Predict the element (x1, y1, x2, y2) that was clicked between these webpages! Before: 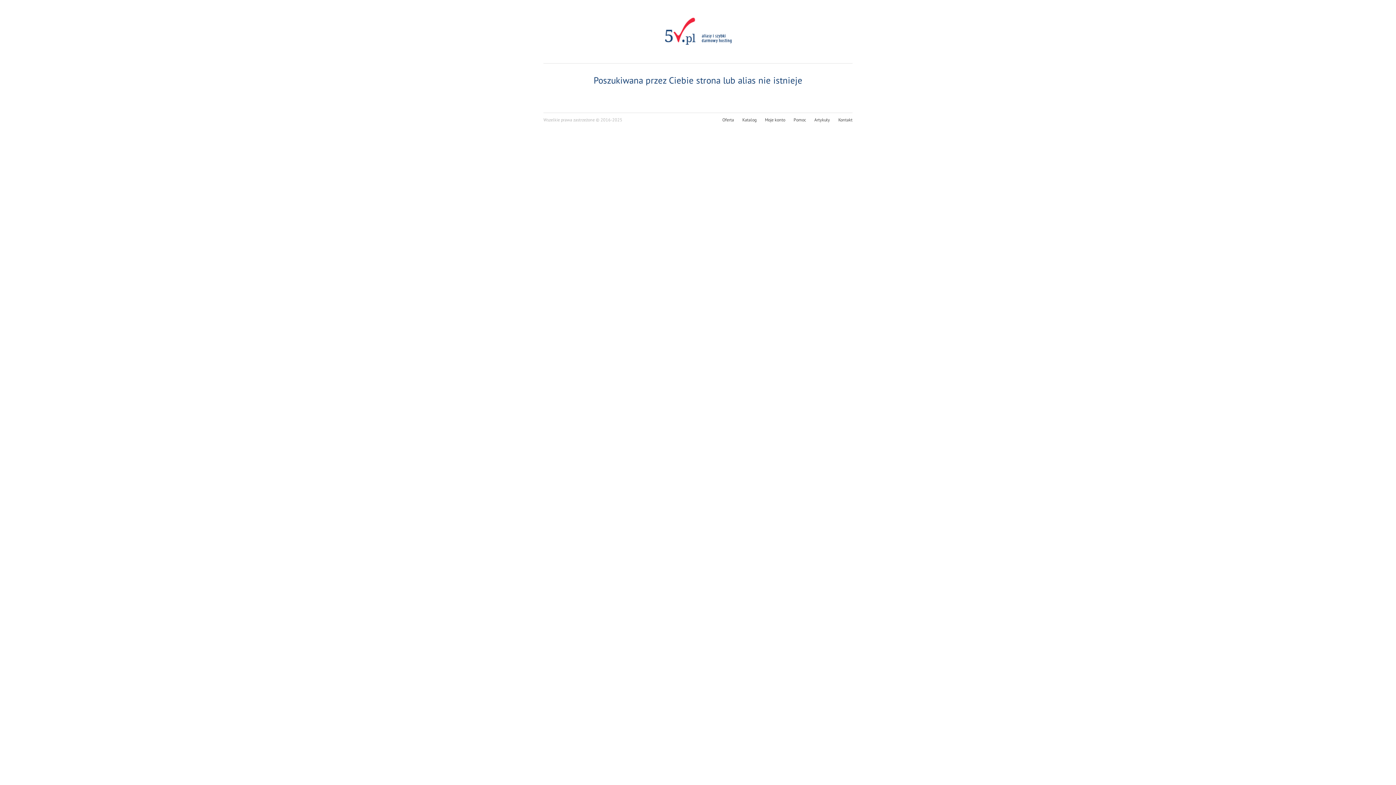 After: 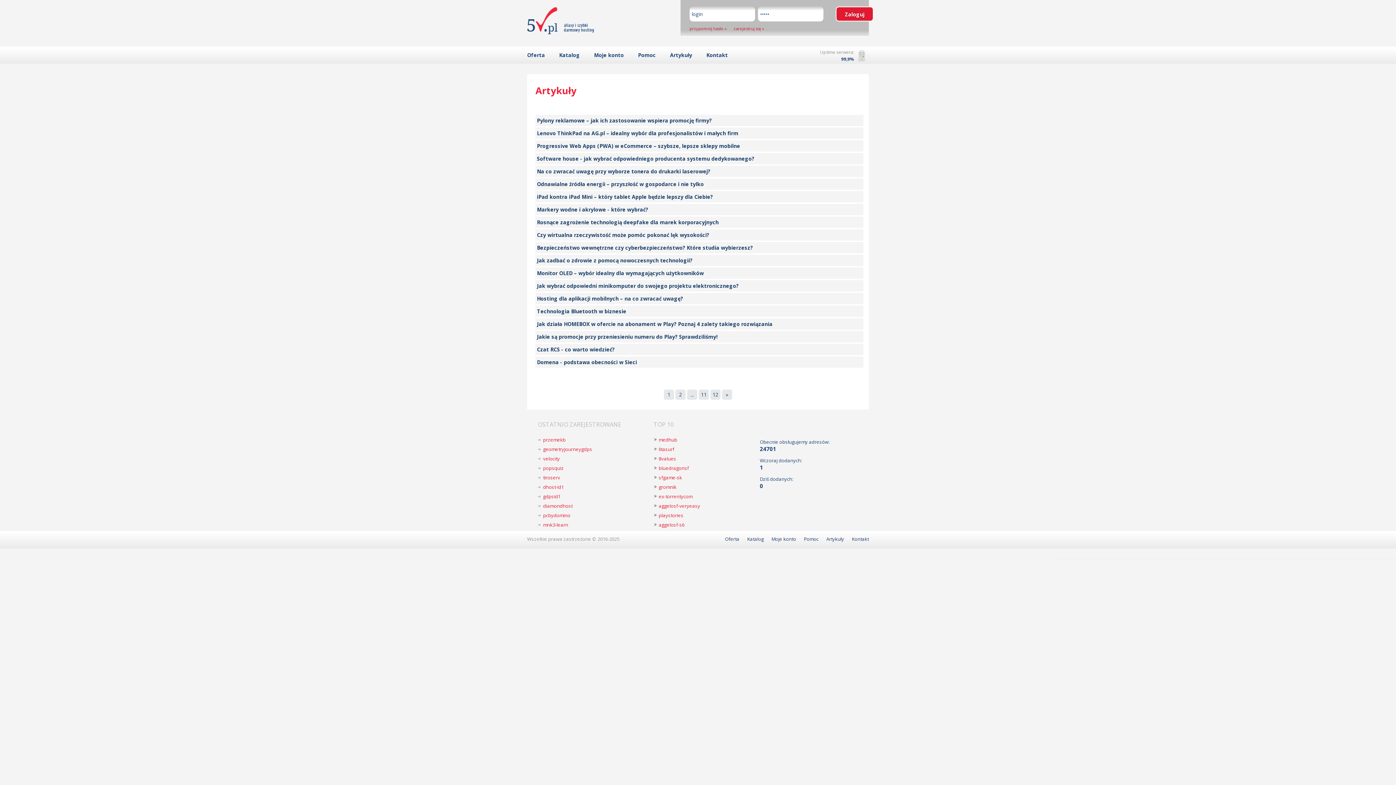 Action: bbox: (814, 117, 830, 122) label: Artykuły